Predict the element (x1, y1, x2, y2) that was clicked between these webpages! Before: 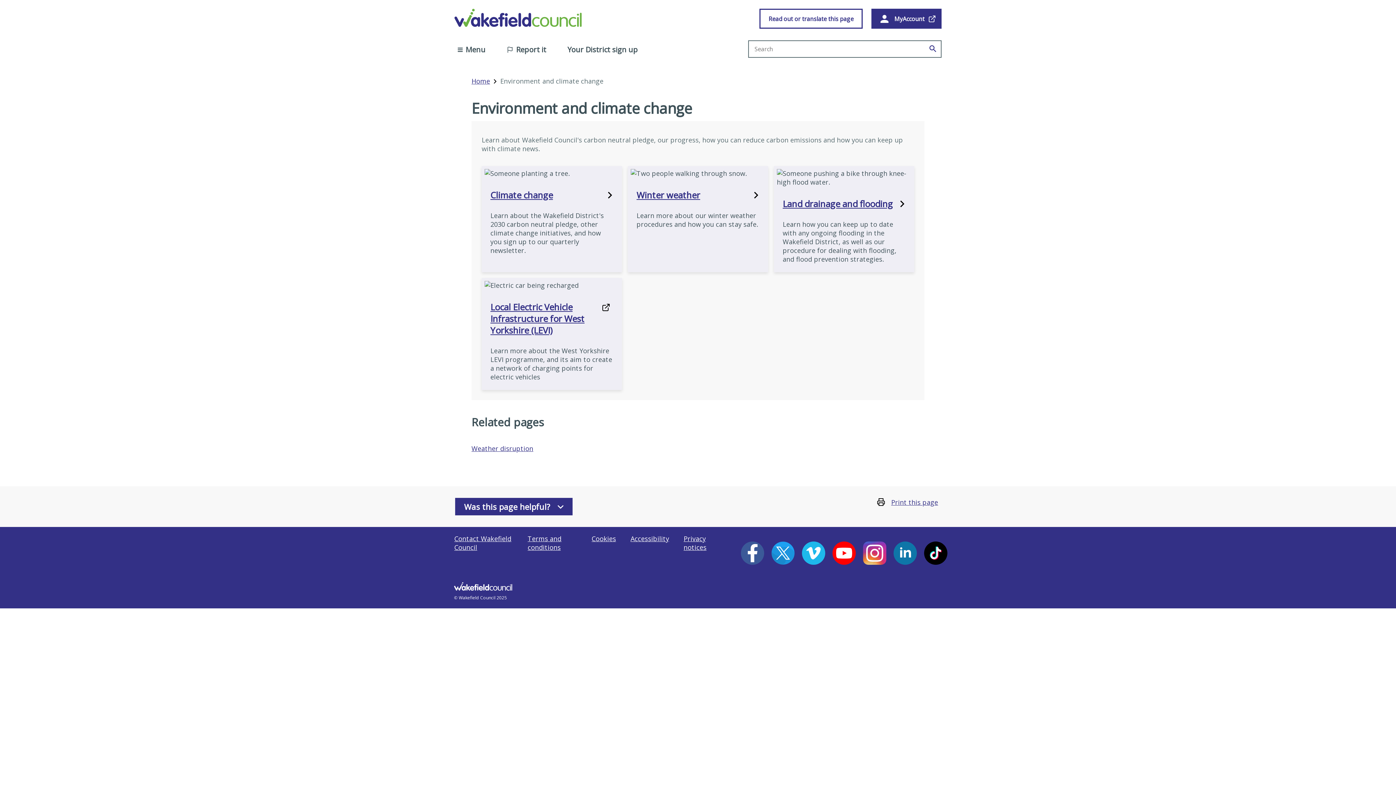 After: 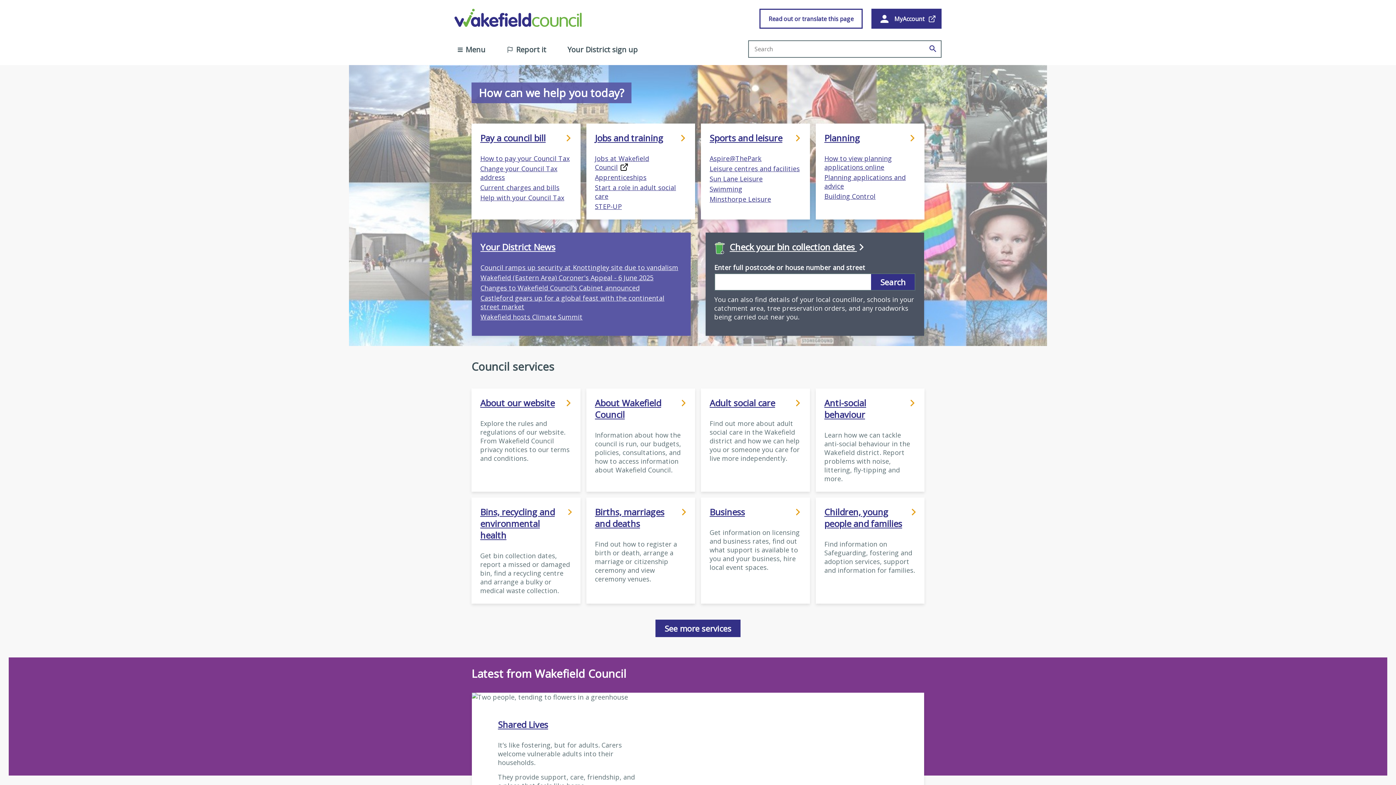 Action: bbox: (454, 582, 512, 592)